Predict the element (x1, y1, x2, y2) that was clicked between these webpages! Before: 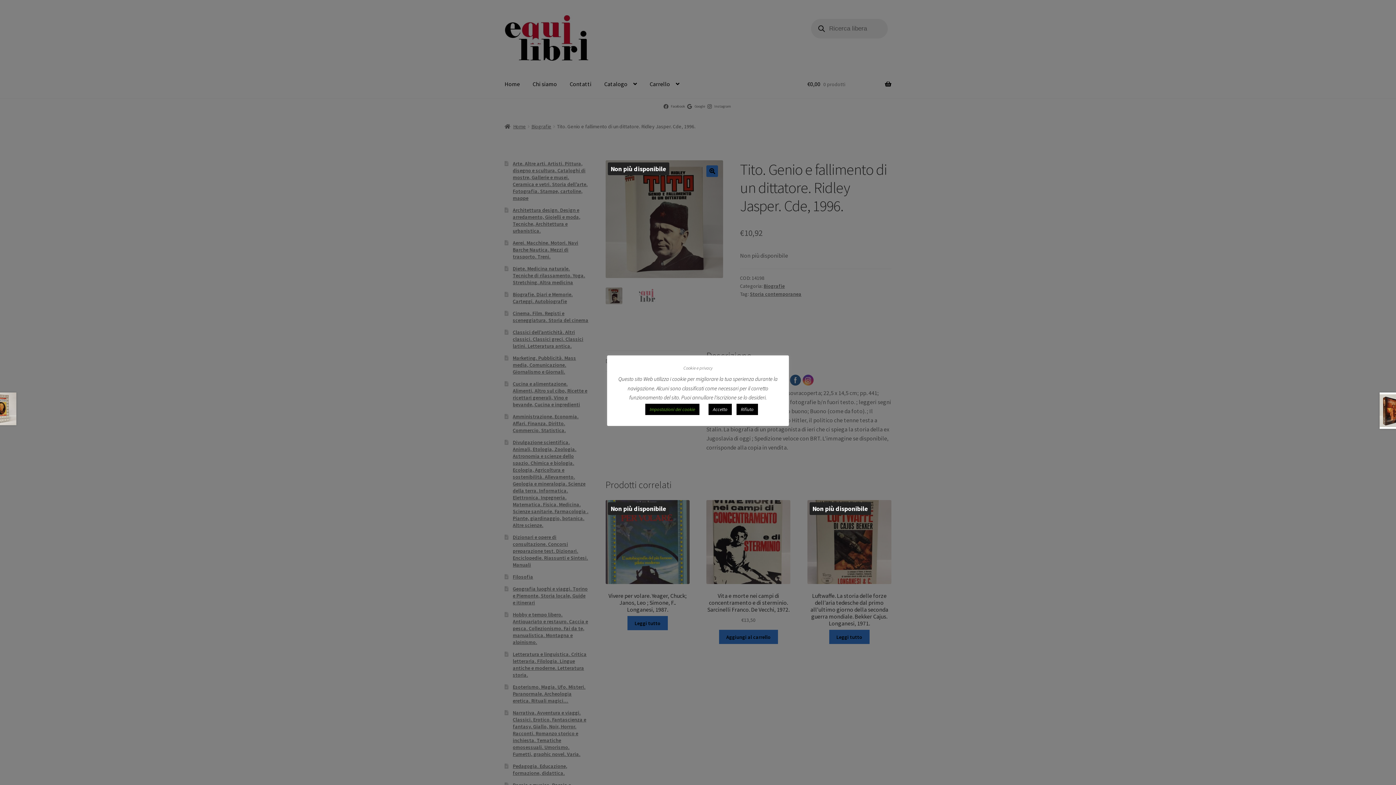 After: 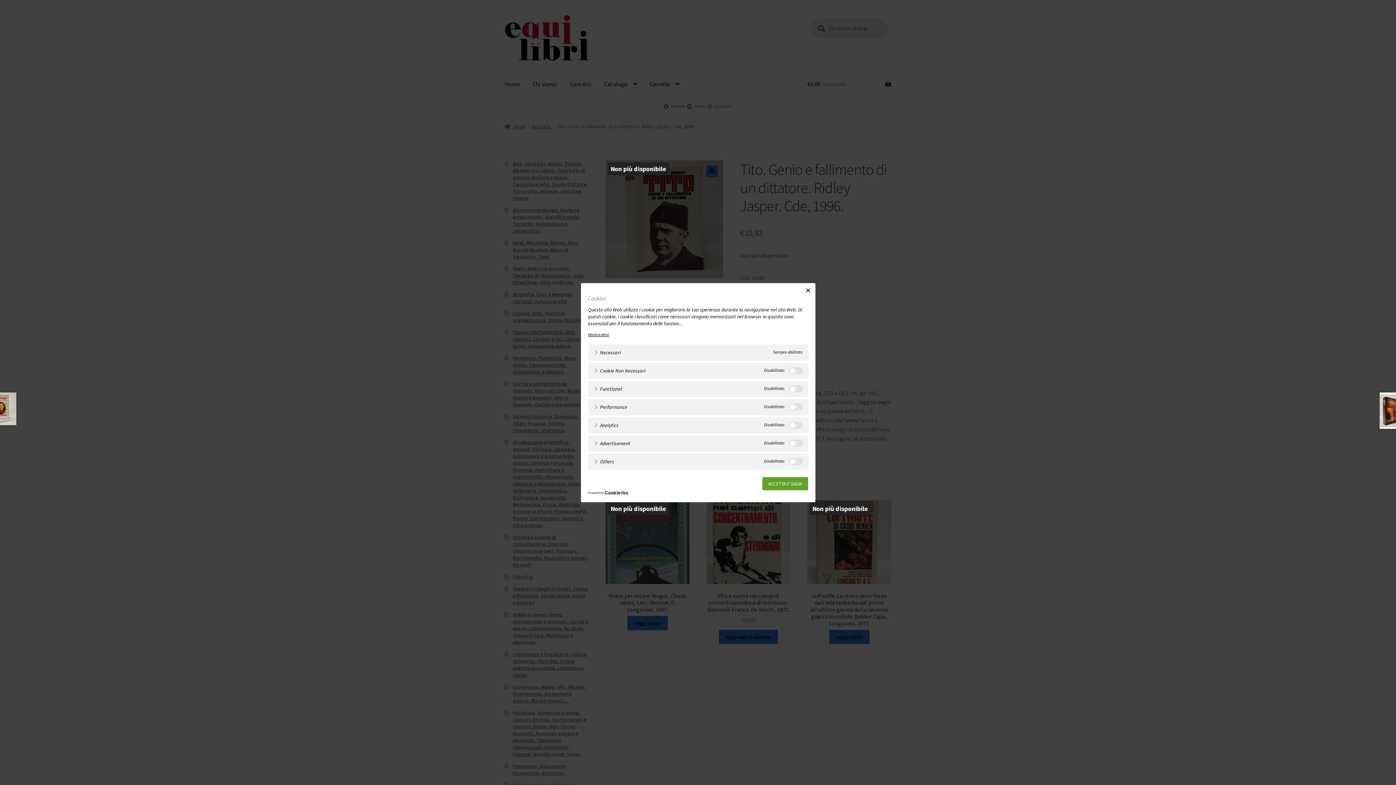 Action: label: Impostazioni dei cookie bbox: (645, 403, 699, 415)